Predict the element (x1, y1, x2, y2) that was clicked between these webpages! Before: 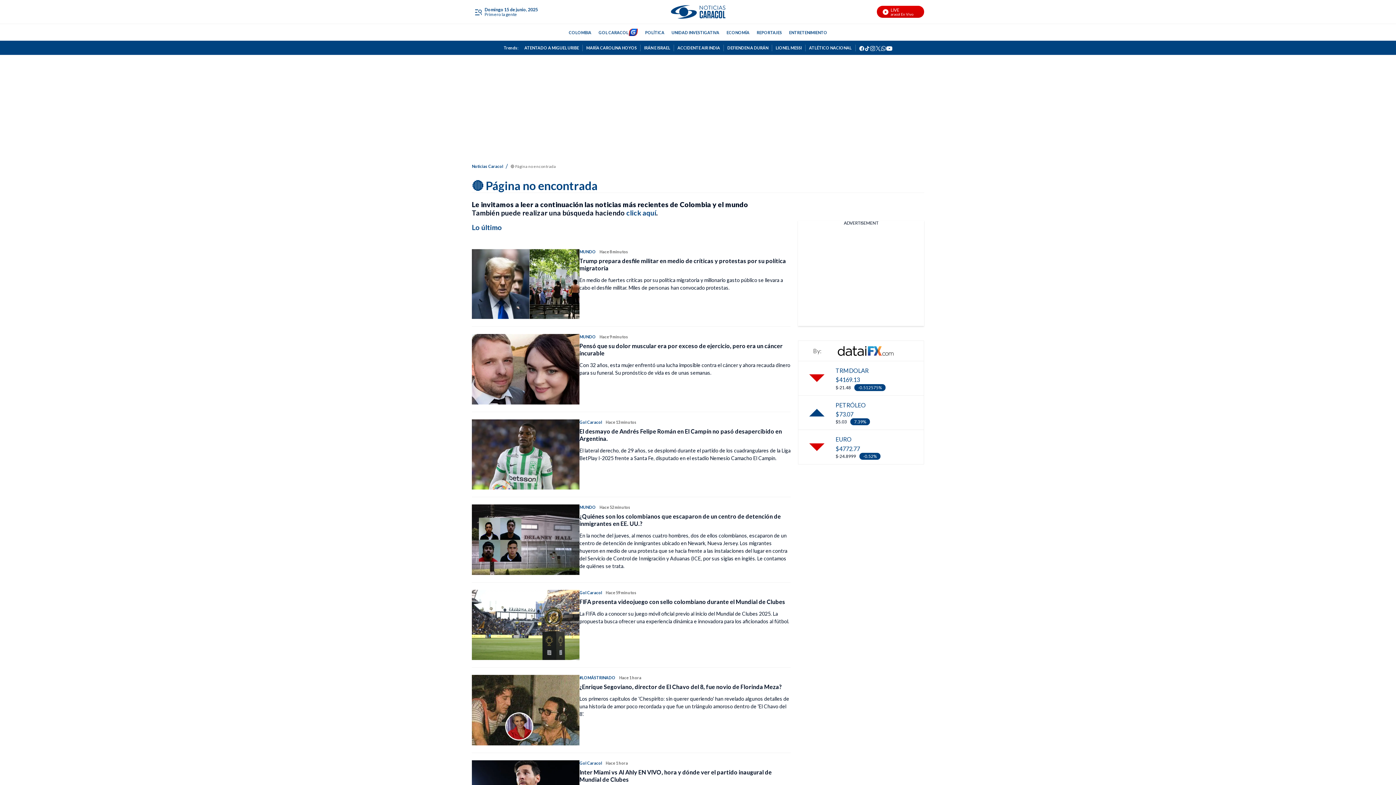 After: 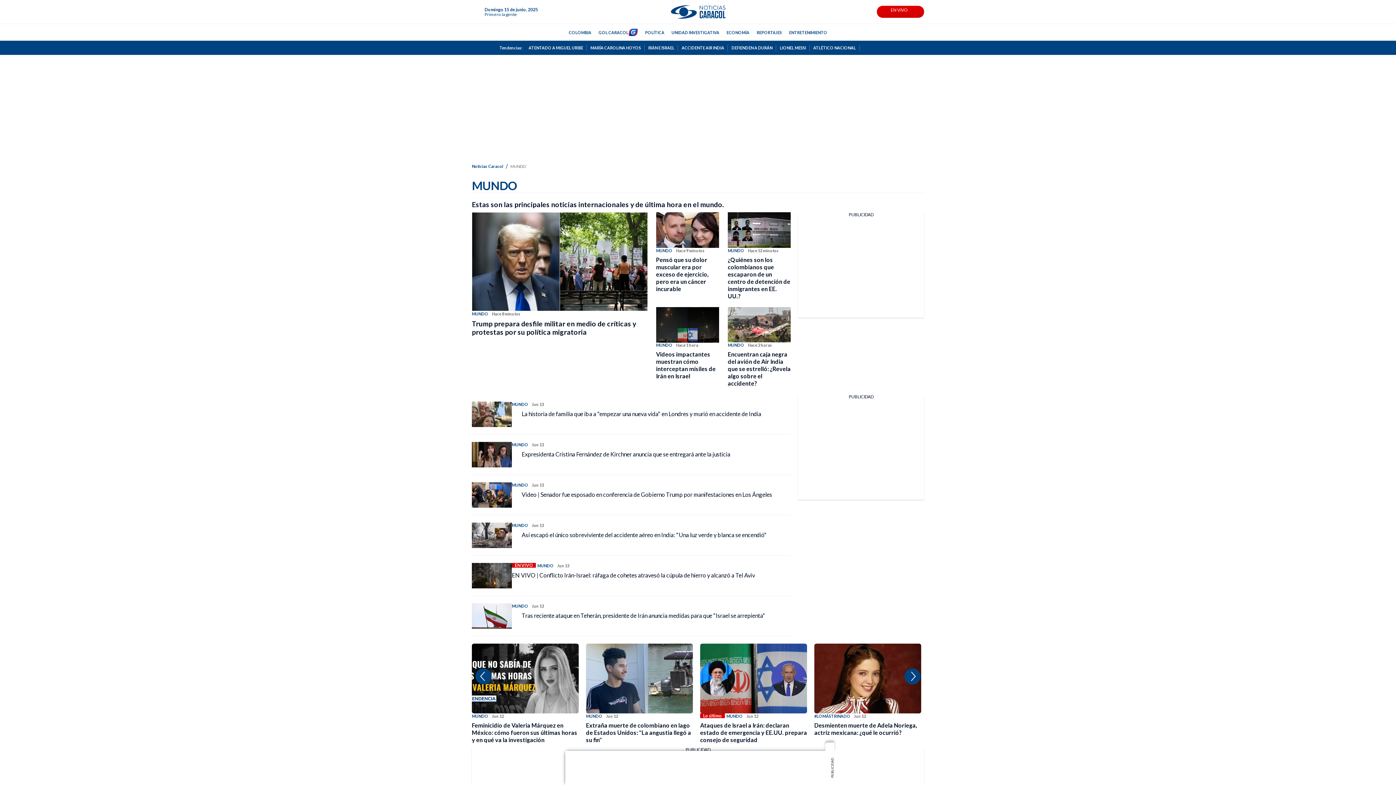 Action: label: MUNDO bbox: (579, 505, 596, 509)